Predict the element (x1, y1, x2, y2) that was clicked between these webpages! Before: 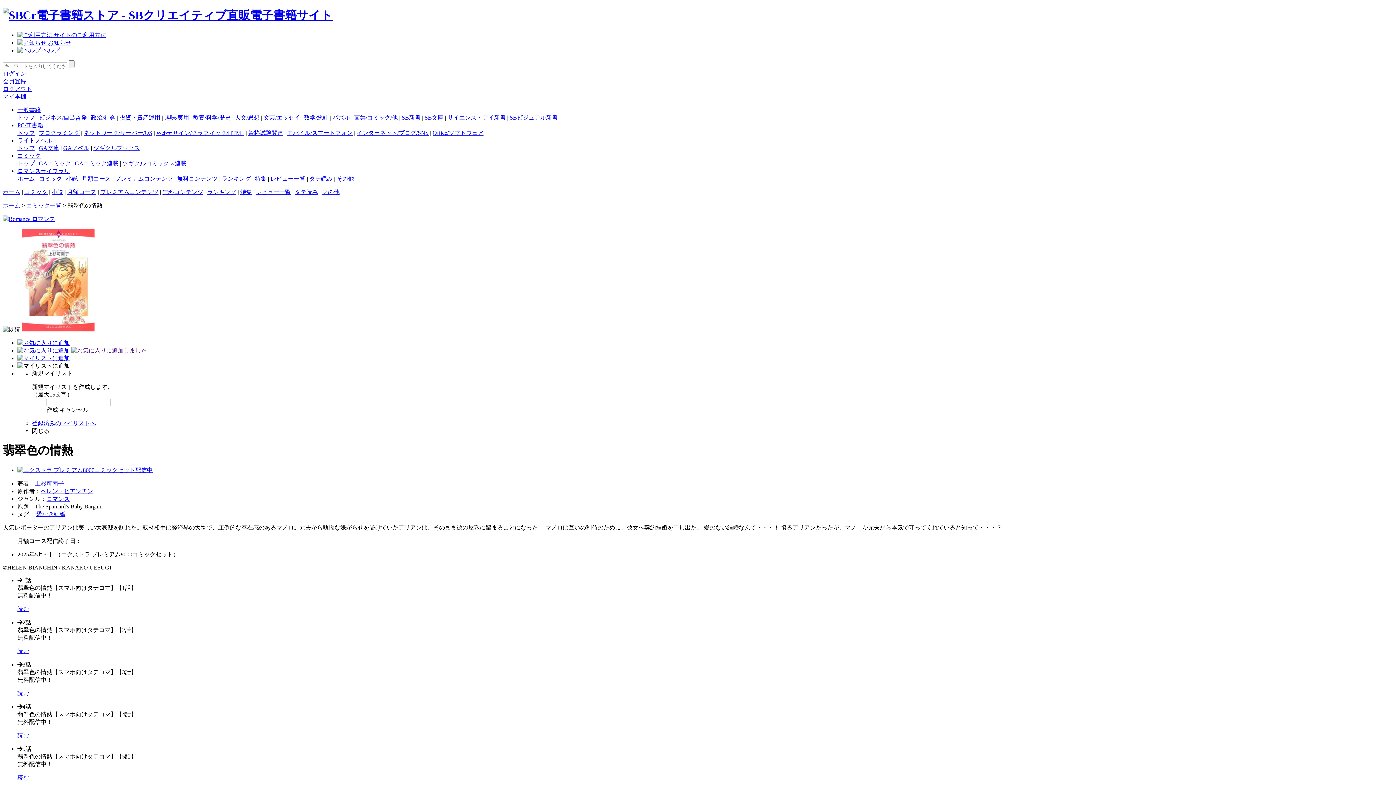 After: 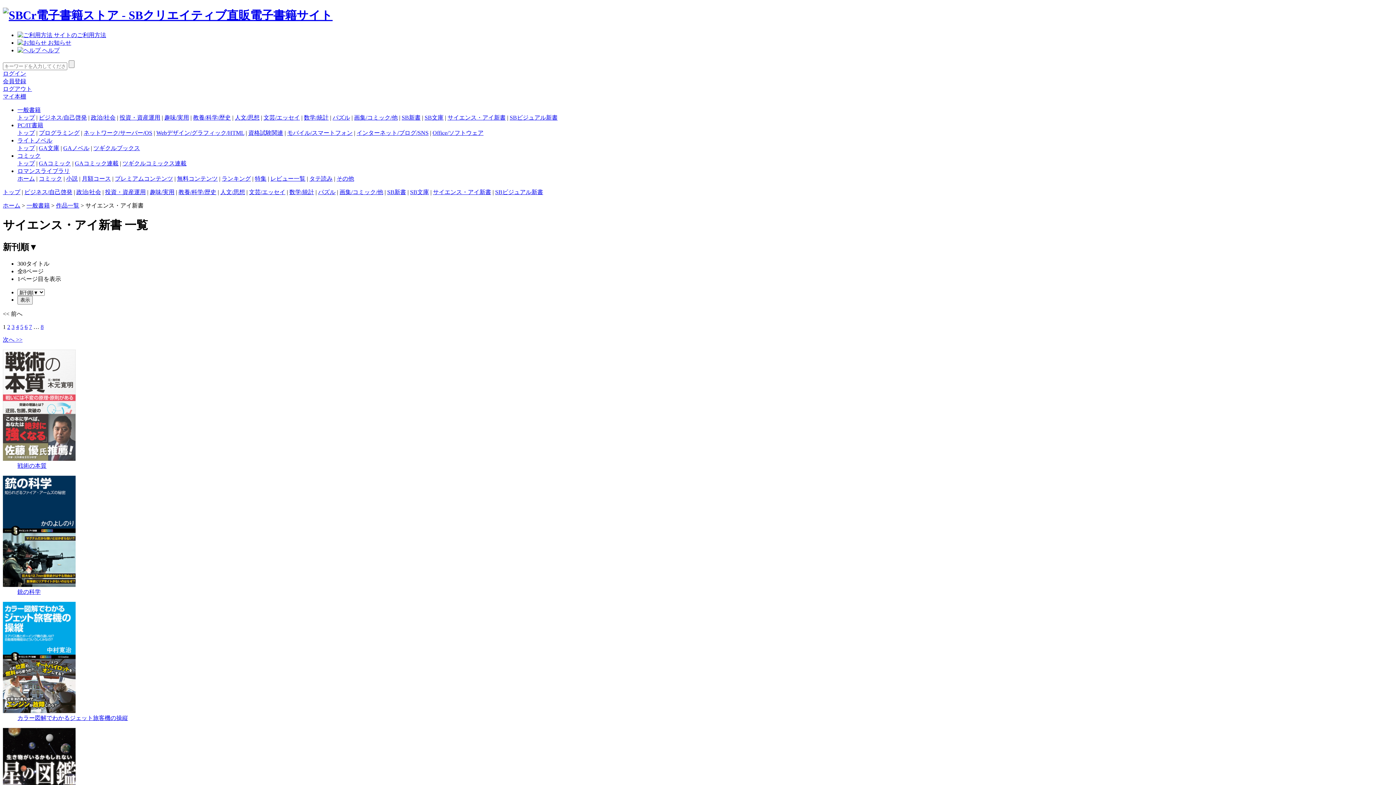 Action: bbox: (447, 114, 505, 120) label: サイエンス・アイ新書